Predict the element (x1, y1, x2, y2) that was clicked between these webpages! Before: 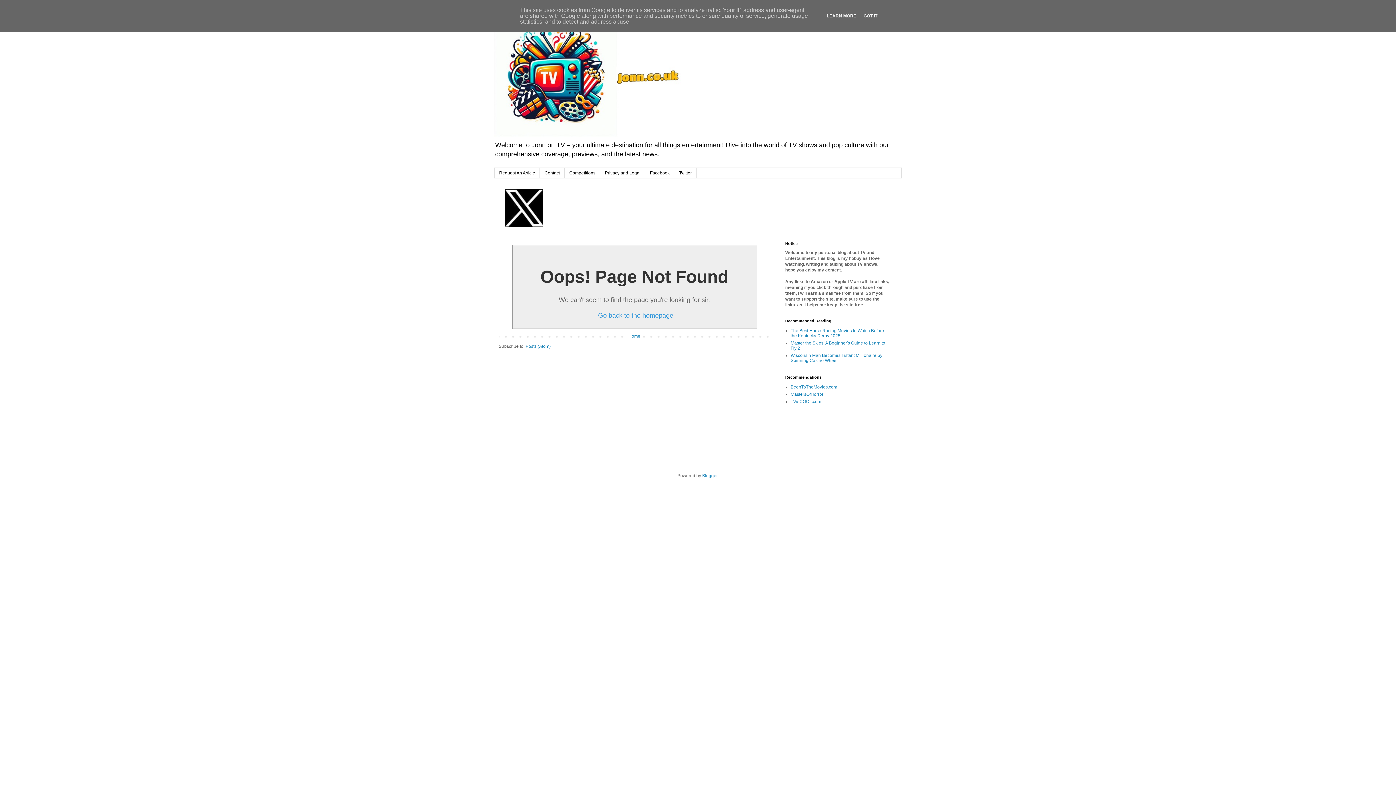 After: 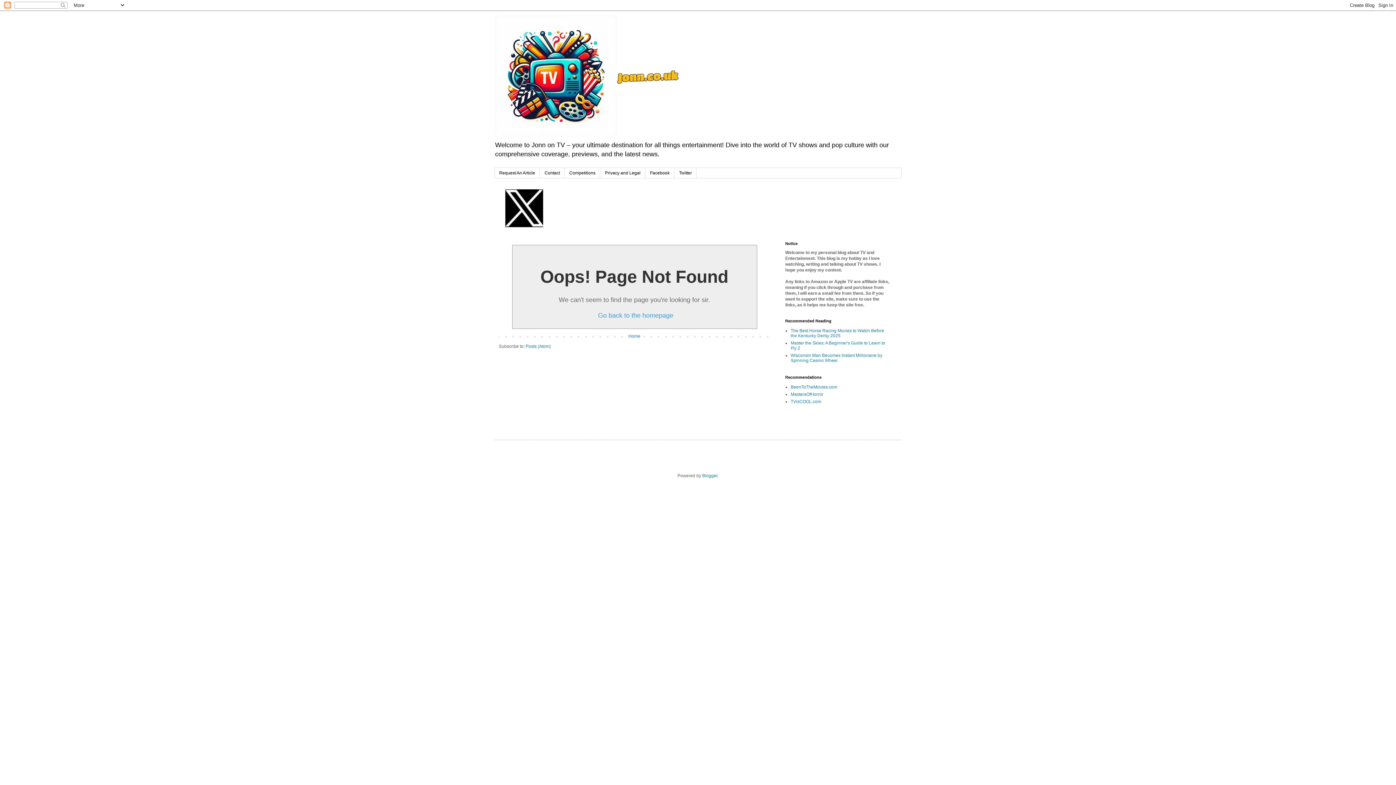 Action: label: GOT IT bbox: (861, 13, 879, 18)